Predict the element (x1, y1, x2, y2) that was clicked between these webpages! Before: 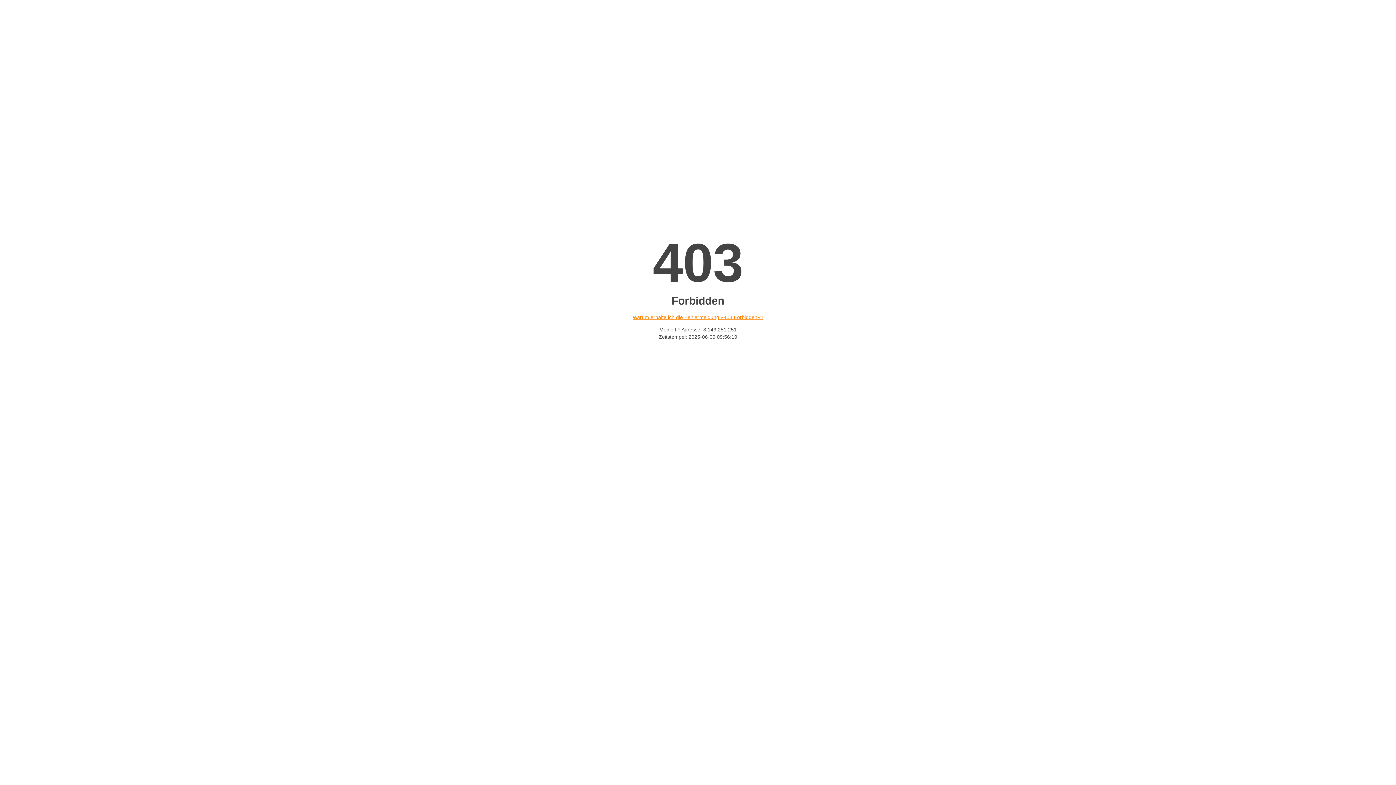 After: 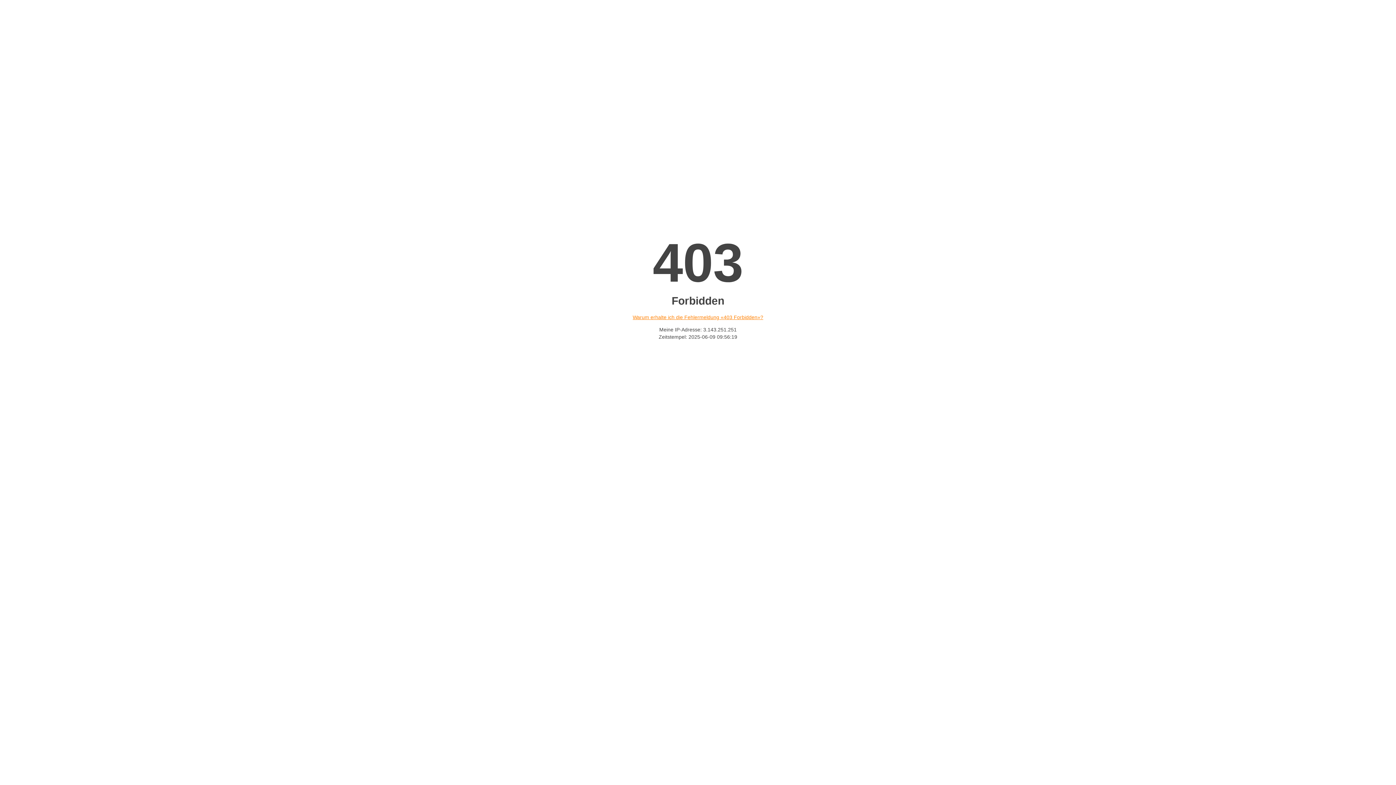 Action: bbox: (632, 314, 763, 320) label: Warum erhalte ich die Fehlermeldung «403 Forbidden»?